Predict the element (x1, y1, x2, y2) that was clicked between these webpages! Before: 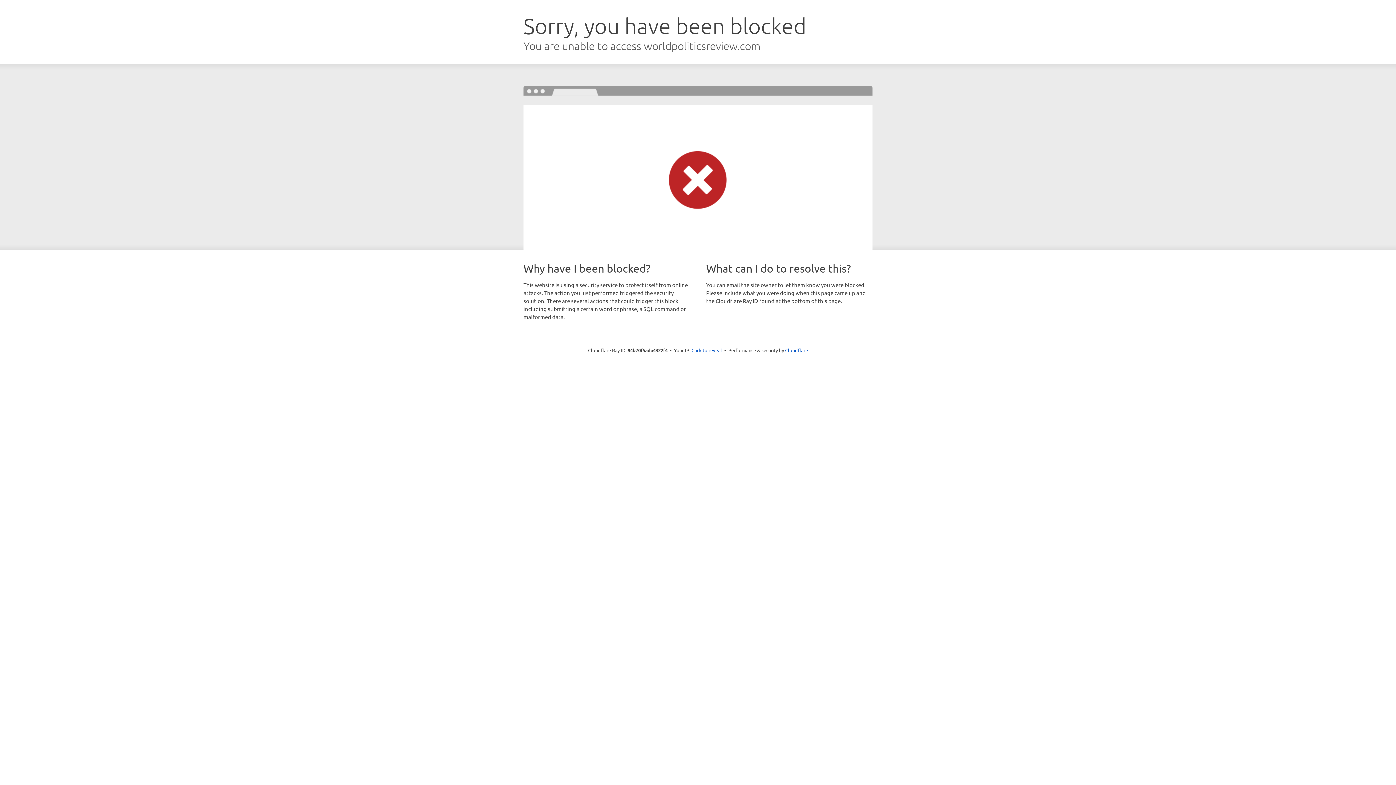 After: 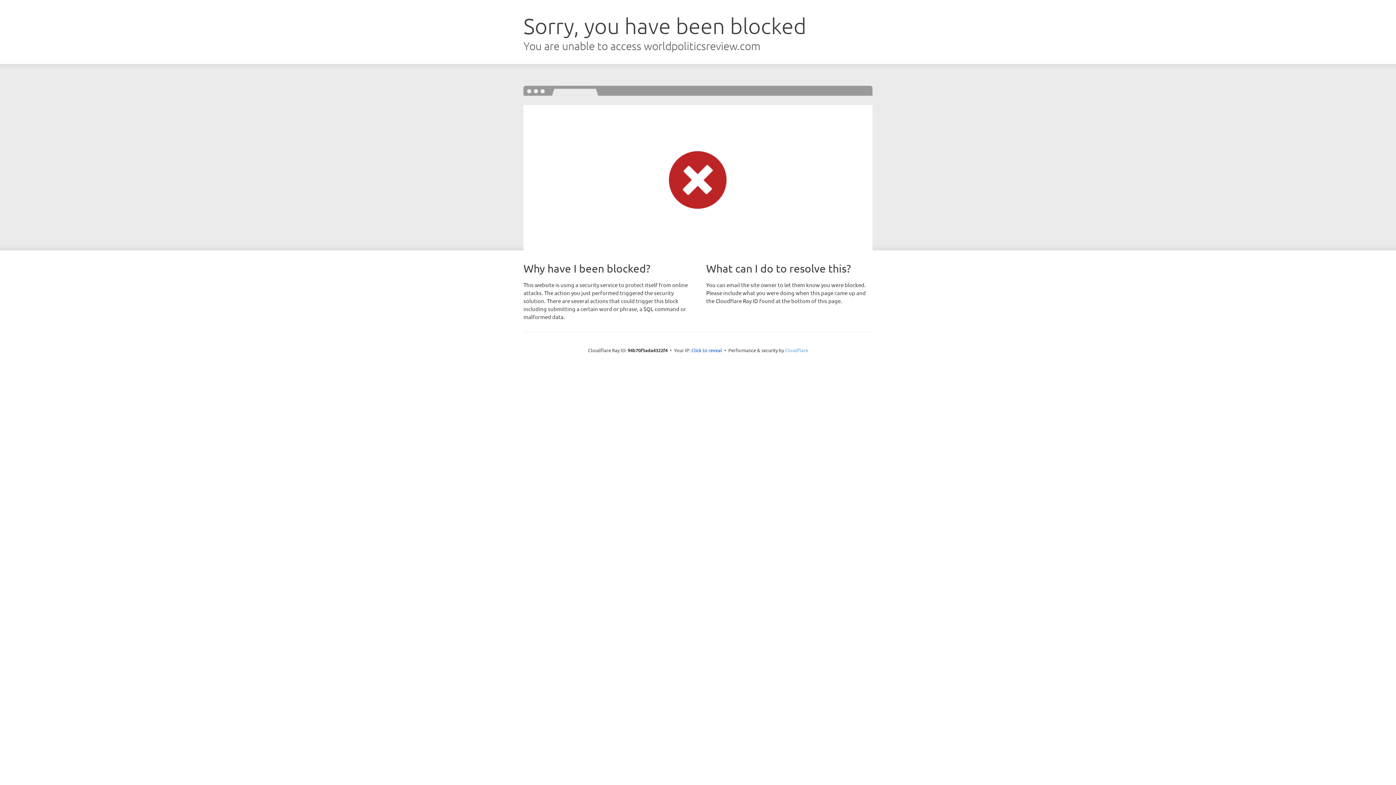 Action: label: Cloudflare bbox: (785, 347, 808, 353)